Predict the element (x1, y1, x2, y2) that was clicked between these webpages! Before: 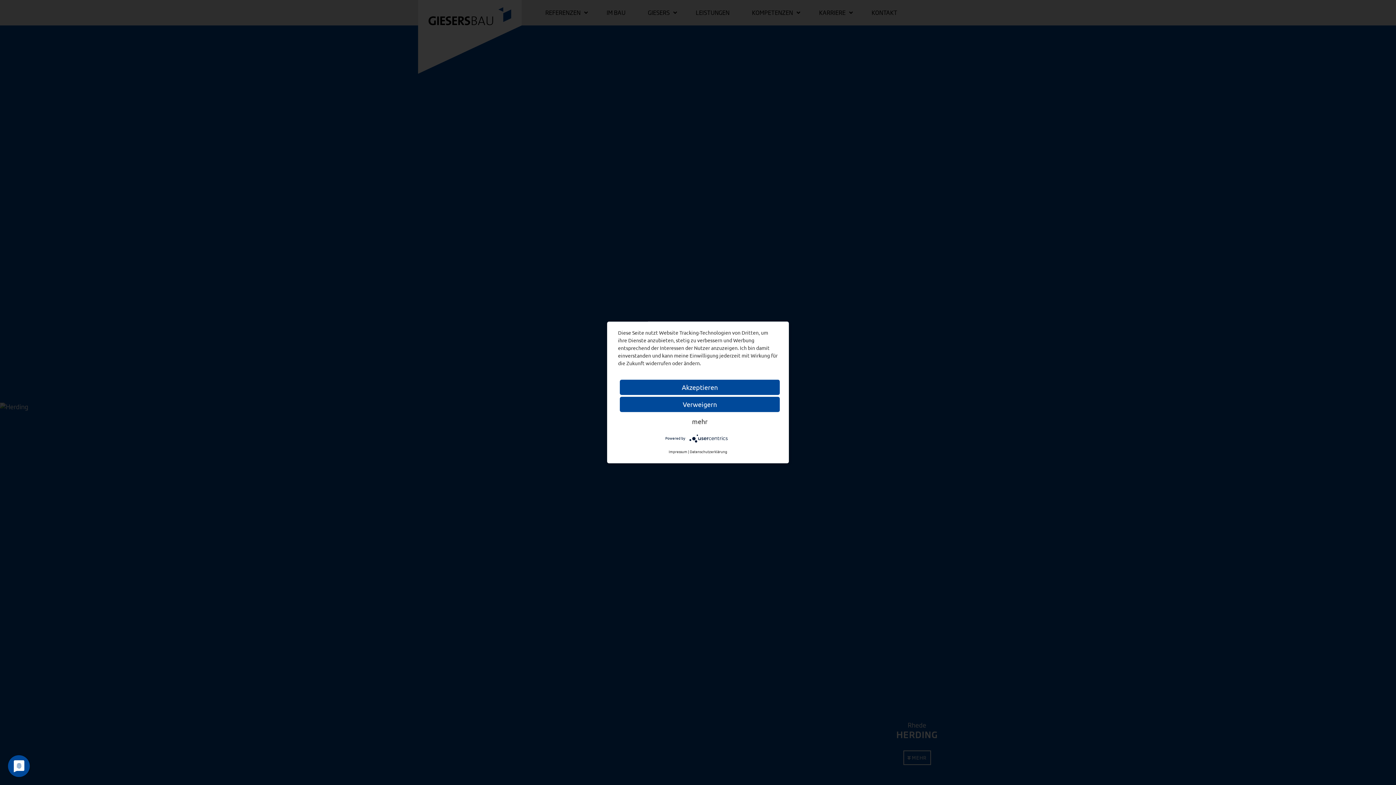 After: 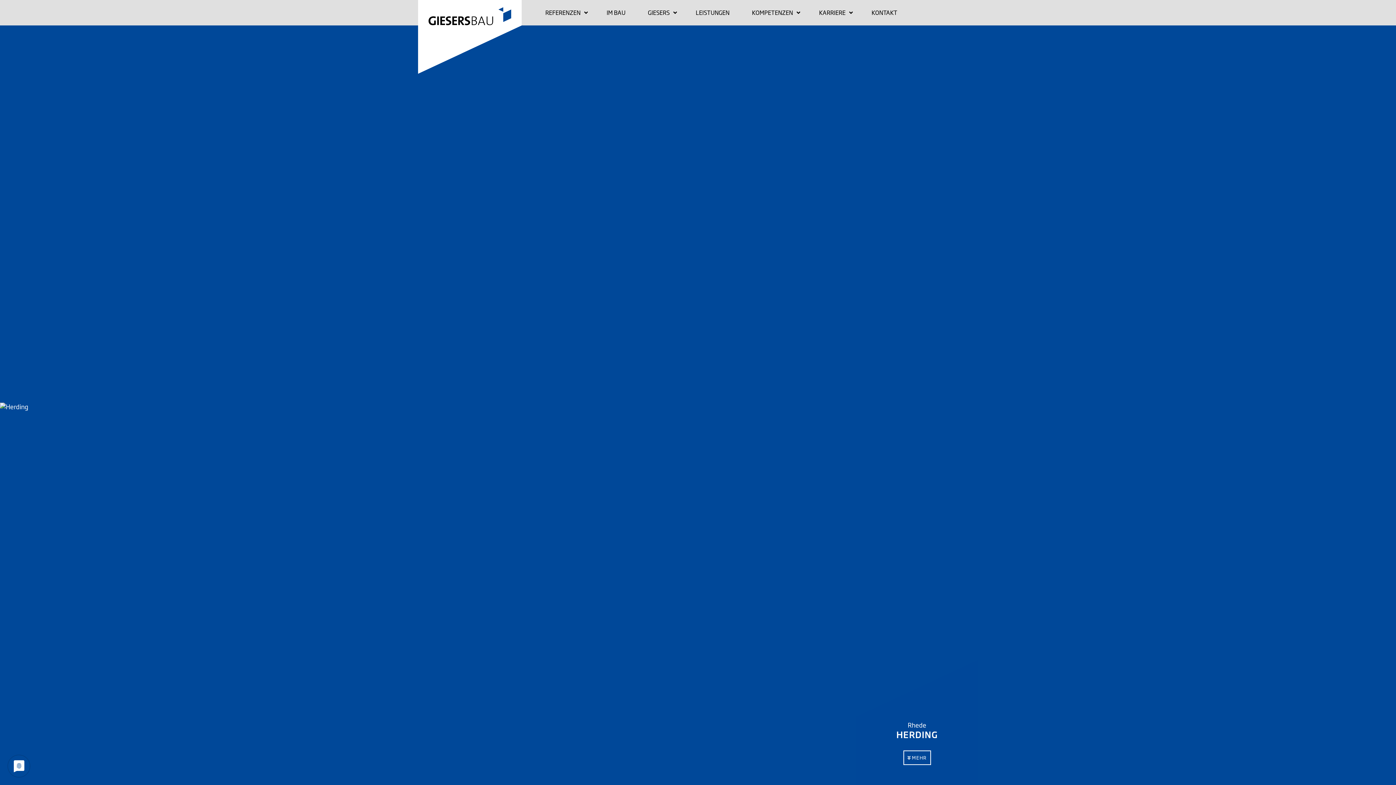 Action: label: Verweigern bbox: (620, 397, 780, 412)